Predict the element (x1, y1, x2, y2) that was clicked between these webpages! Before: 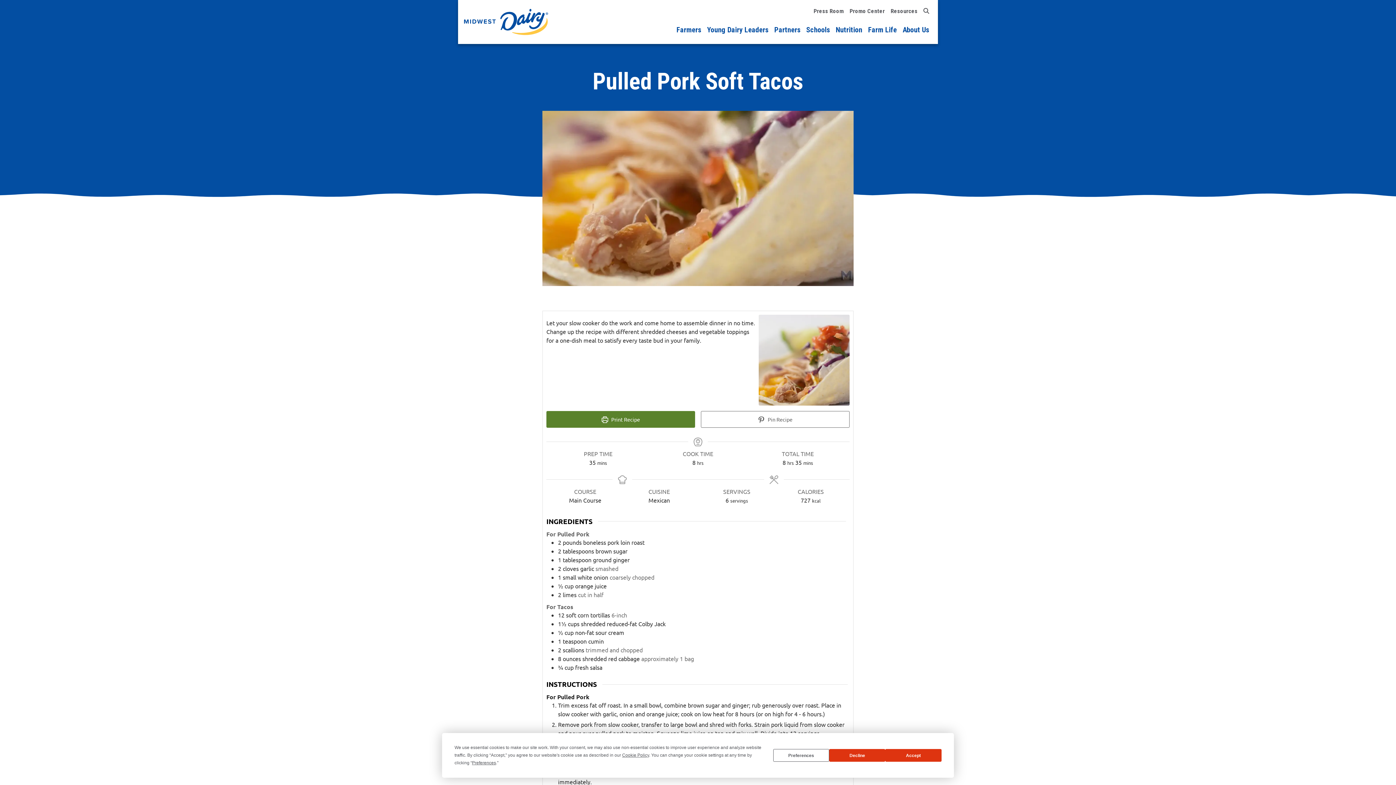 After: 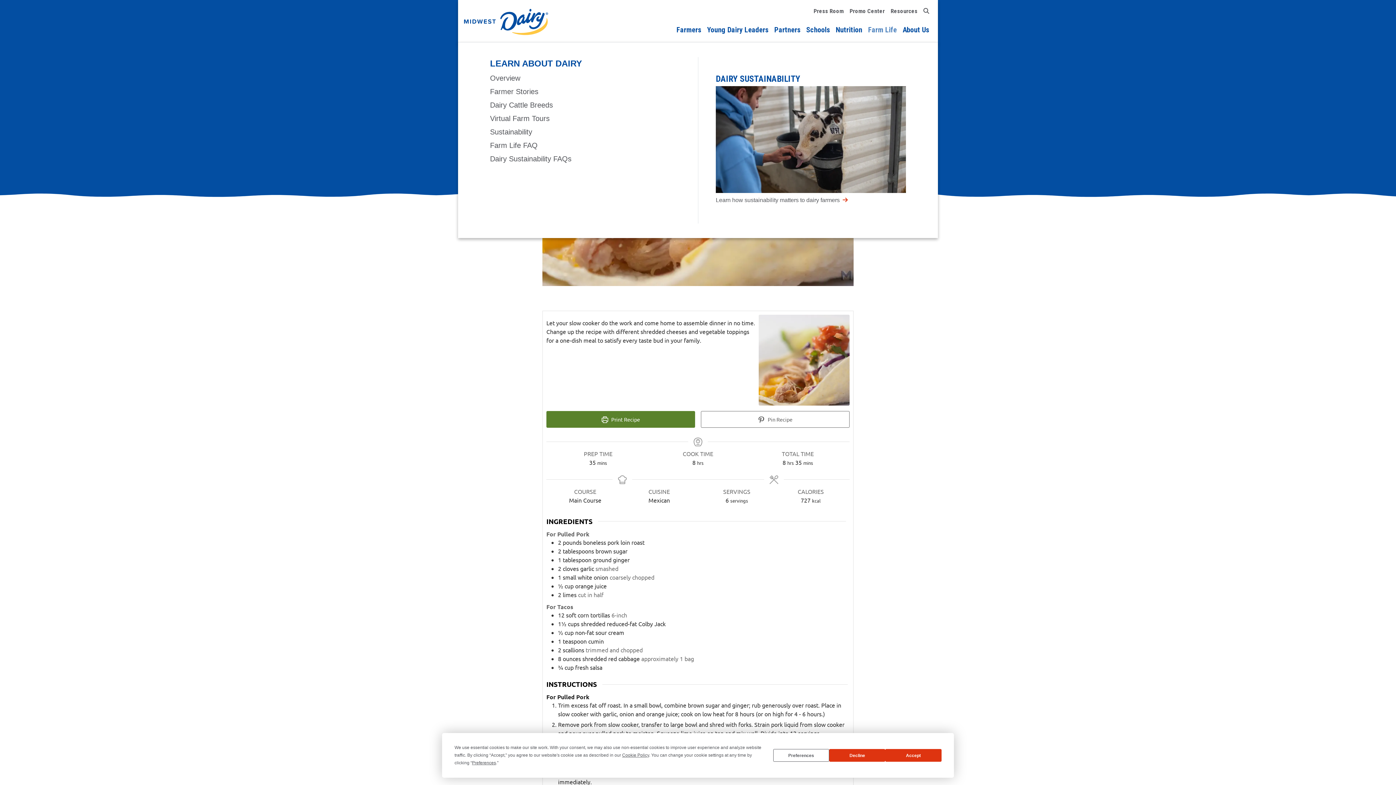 Action: bbox: (865, 21, 900, 38) label: Farm Life